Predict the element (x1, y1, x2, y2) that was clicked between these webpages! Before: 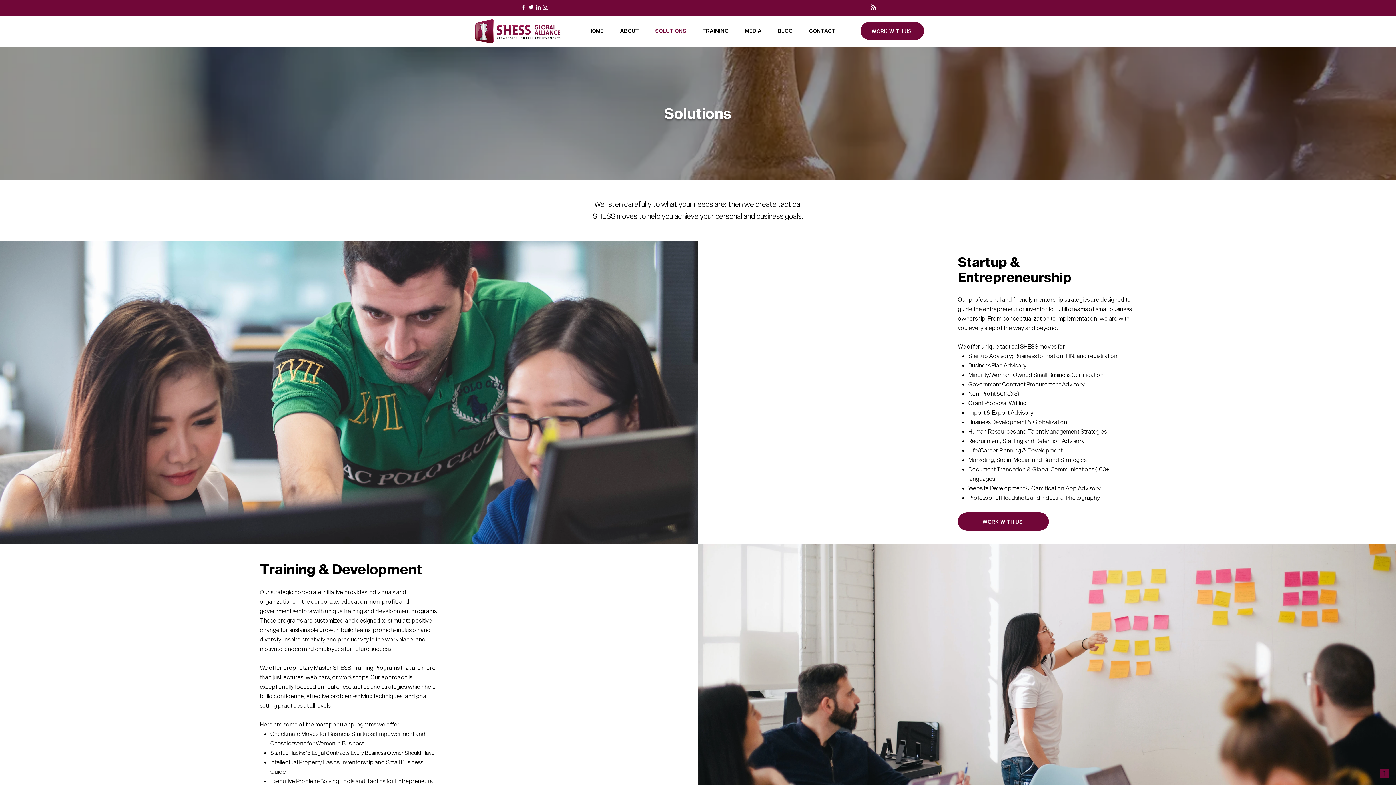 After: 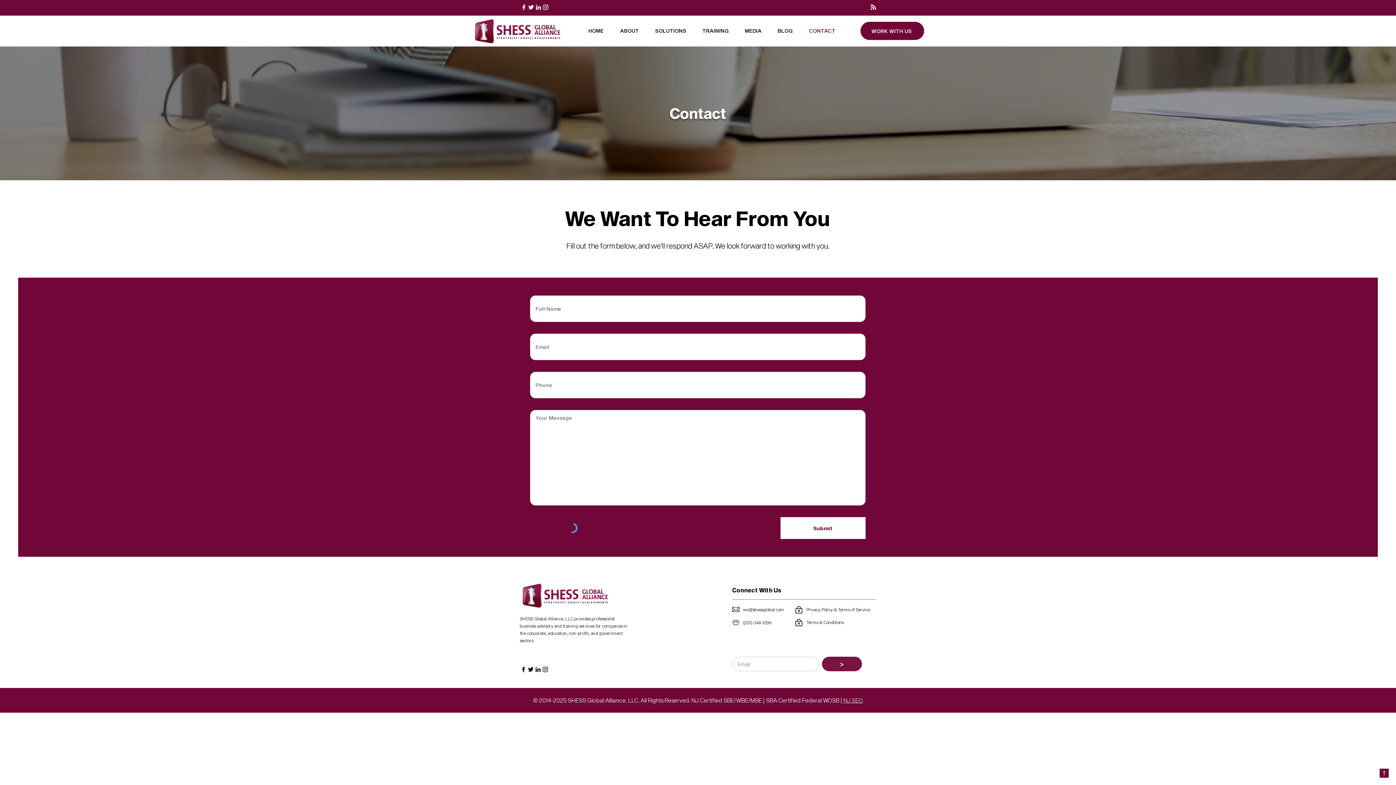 Action: label: WORK WITH US bbox: (958, 512, 1049, 530)